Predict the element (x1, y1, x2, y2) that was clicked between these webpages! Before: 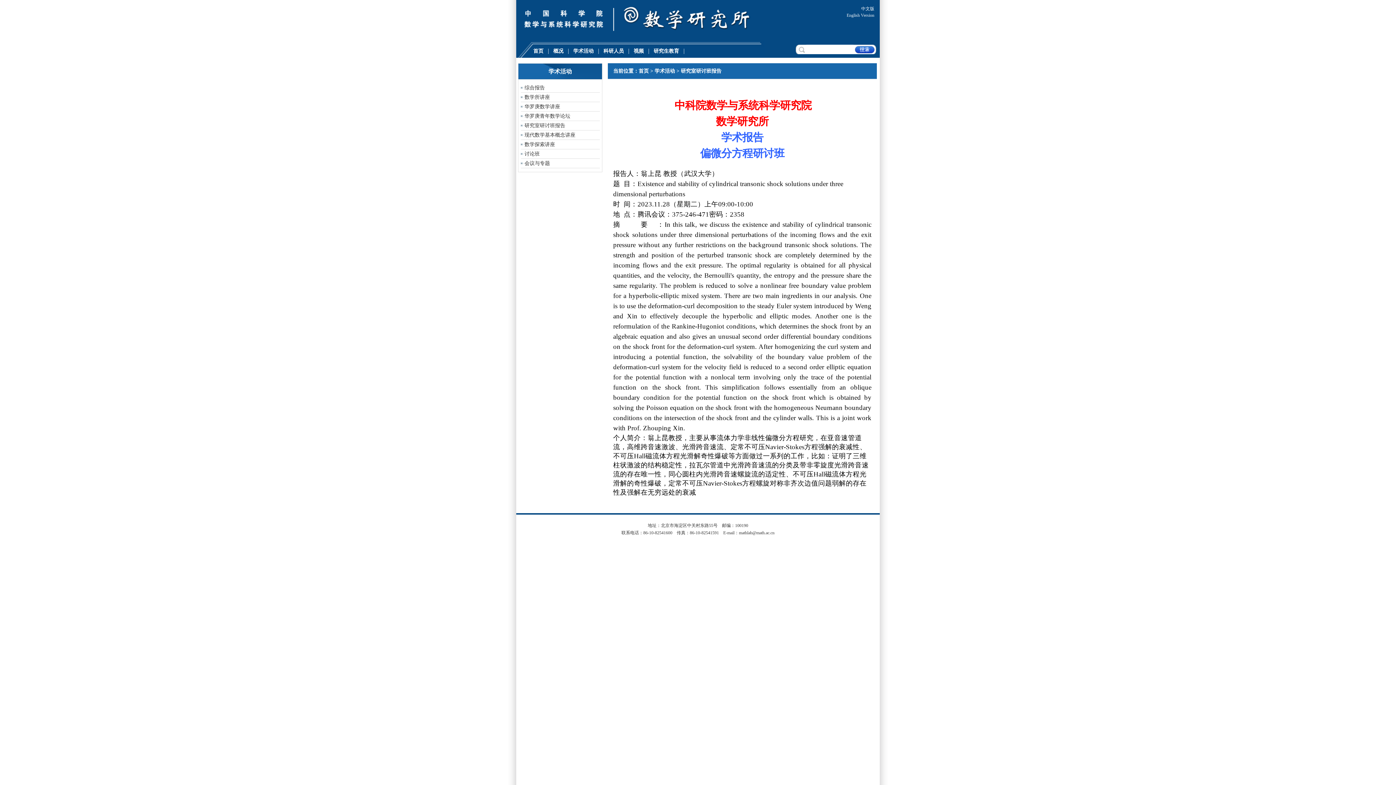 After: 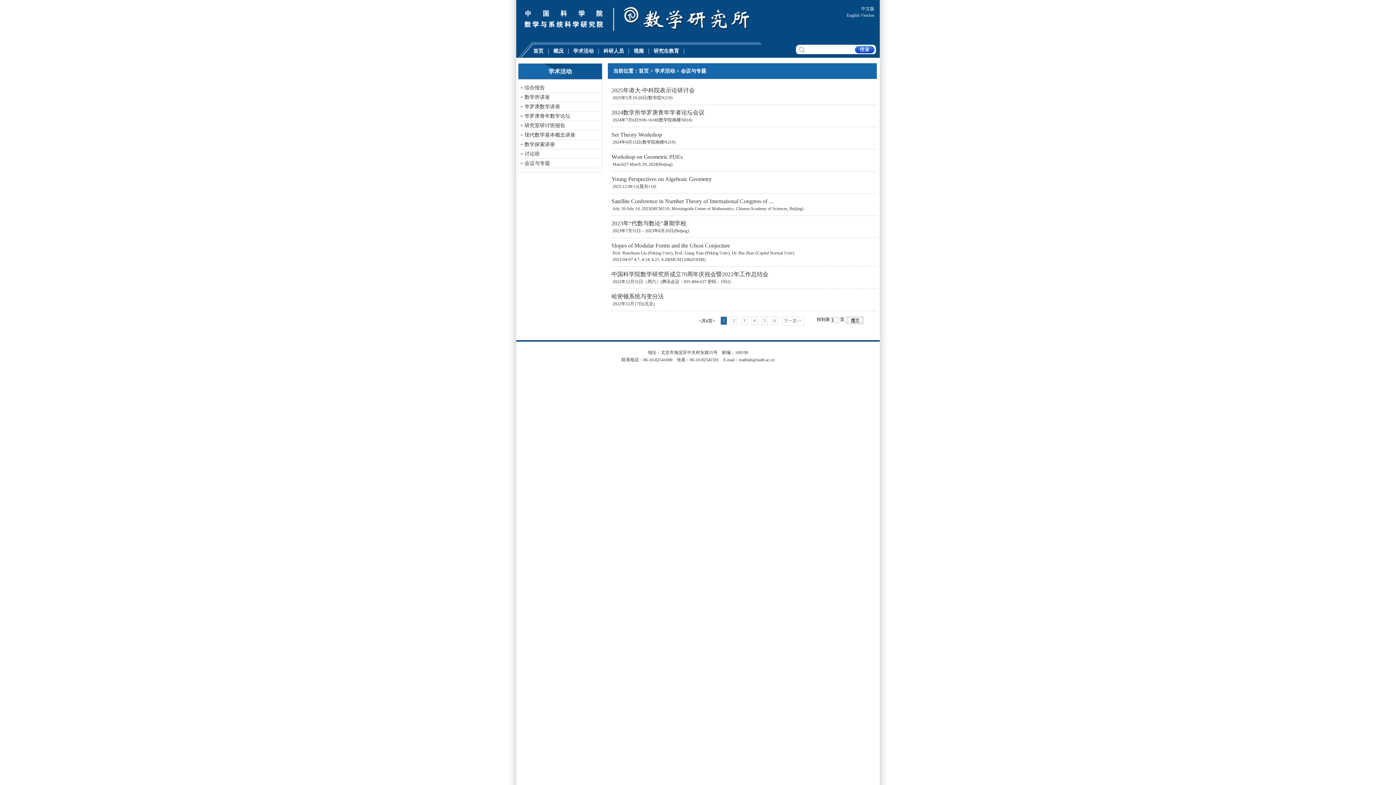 Action: bbox: (521, 158, 599, 168) label: 会议与专题